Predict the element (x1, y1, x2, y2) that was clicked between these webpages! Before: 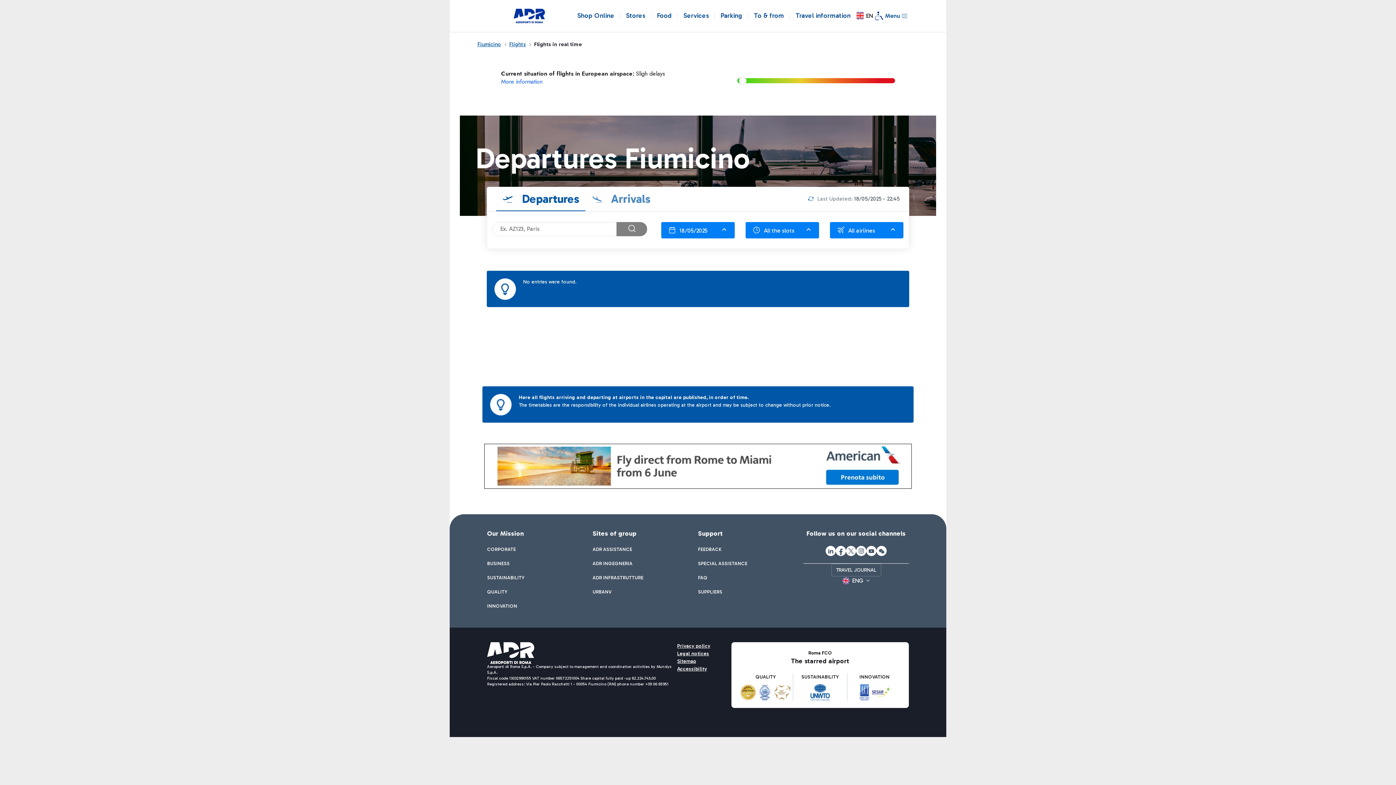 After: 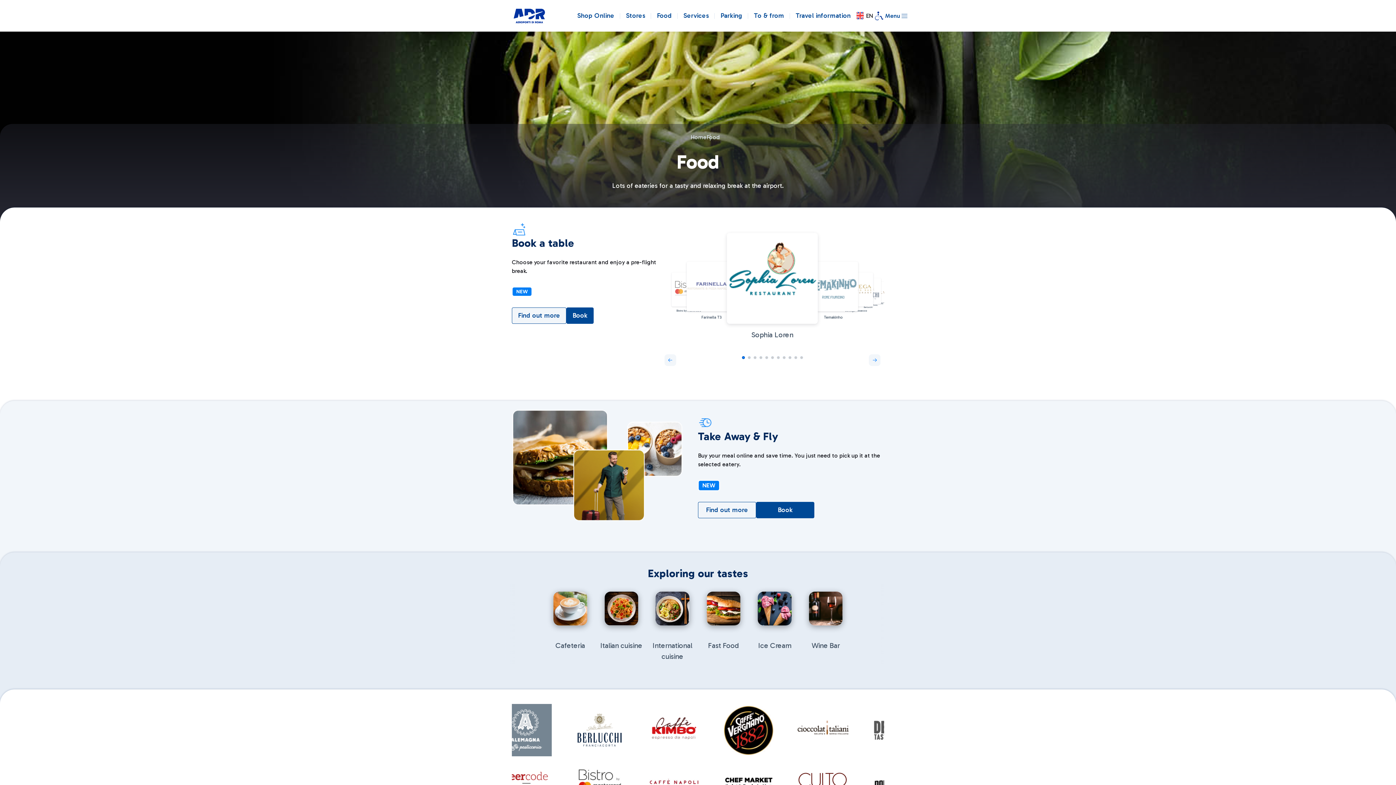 Action: label: Food bbox: (657, 8, 672, 23)